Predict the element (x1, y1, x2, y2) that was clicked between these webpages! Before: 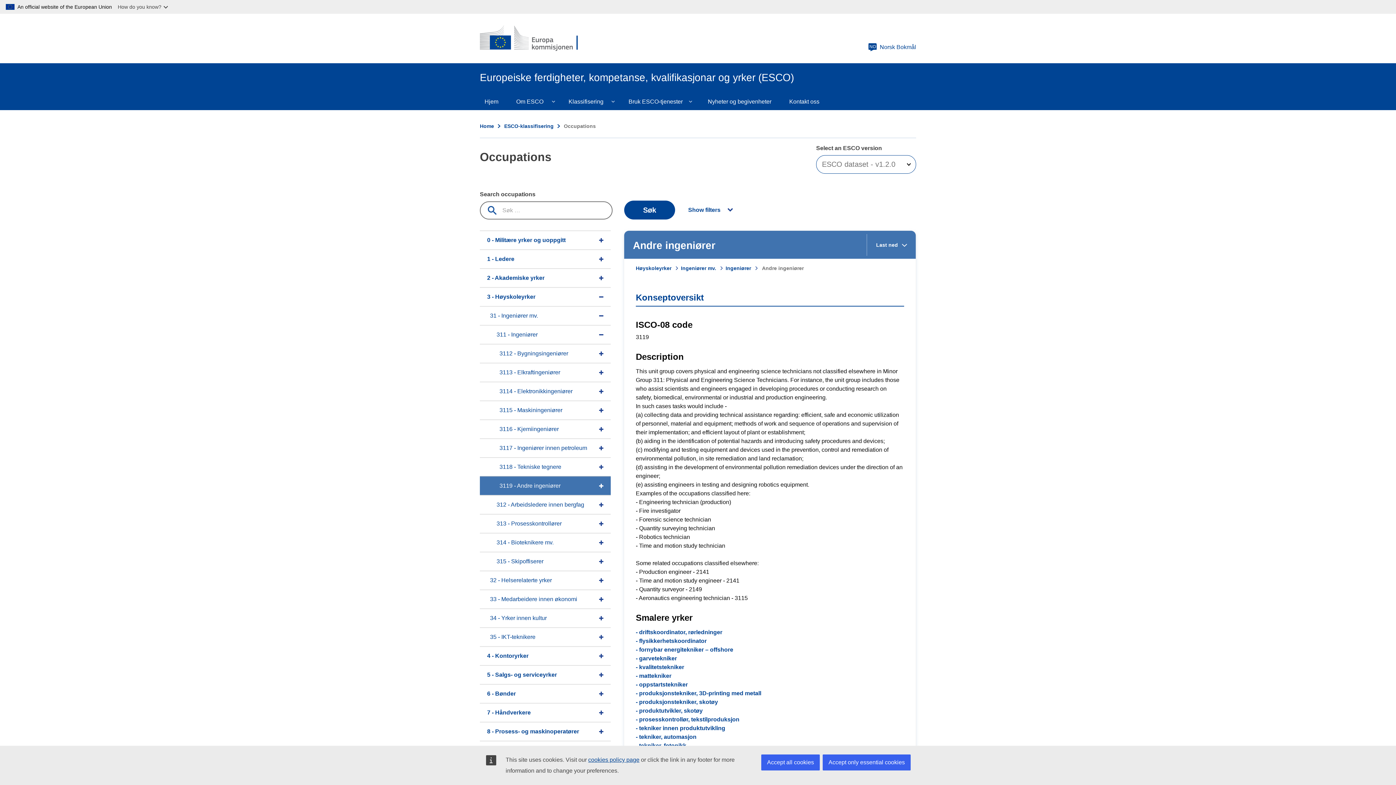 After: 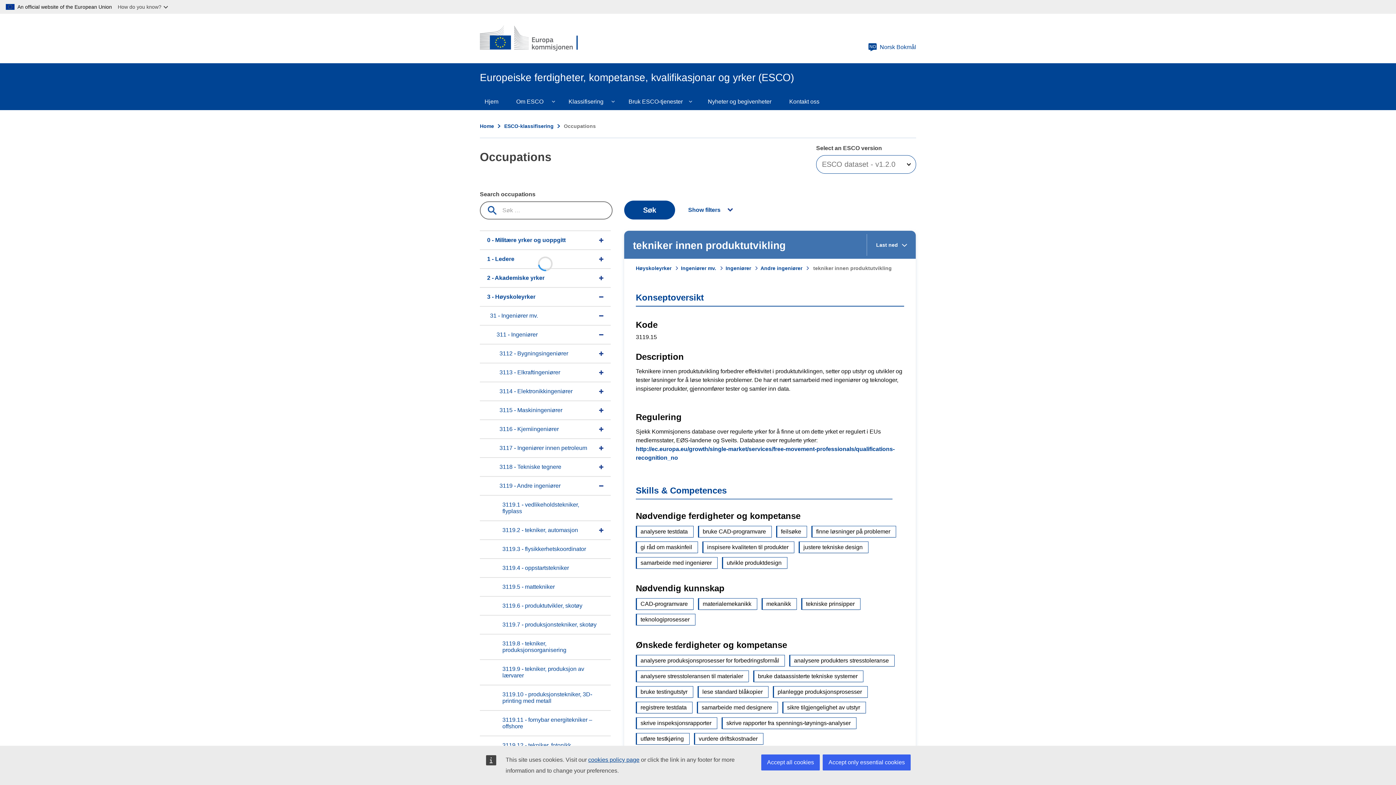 Action: label: - tekniker innen produktutvikling bbox: (636, 725, 725, 731)